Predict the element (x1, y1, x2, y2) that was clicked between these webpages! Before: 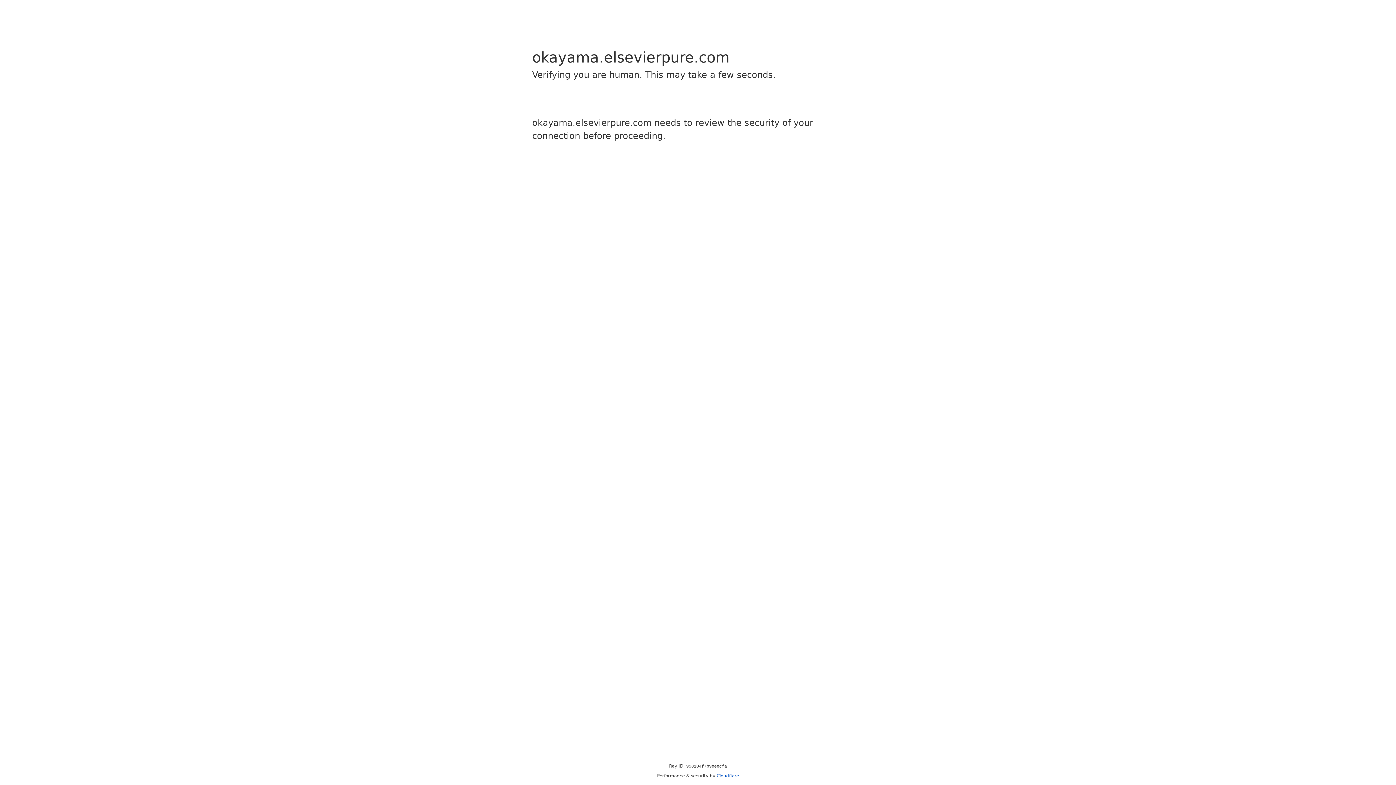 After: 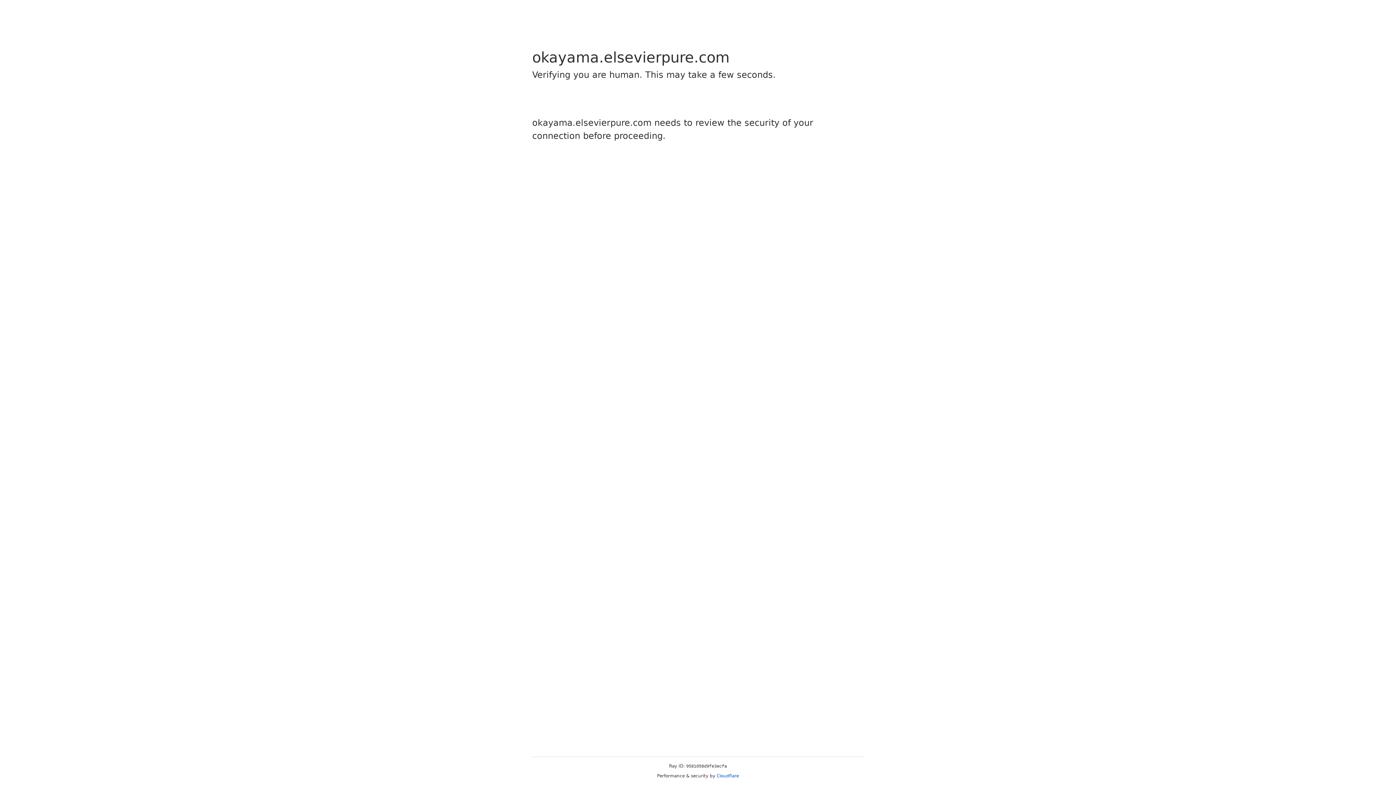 Action: label: Cloudflare bbox: (716, 773, 739, 778)